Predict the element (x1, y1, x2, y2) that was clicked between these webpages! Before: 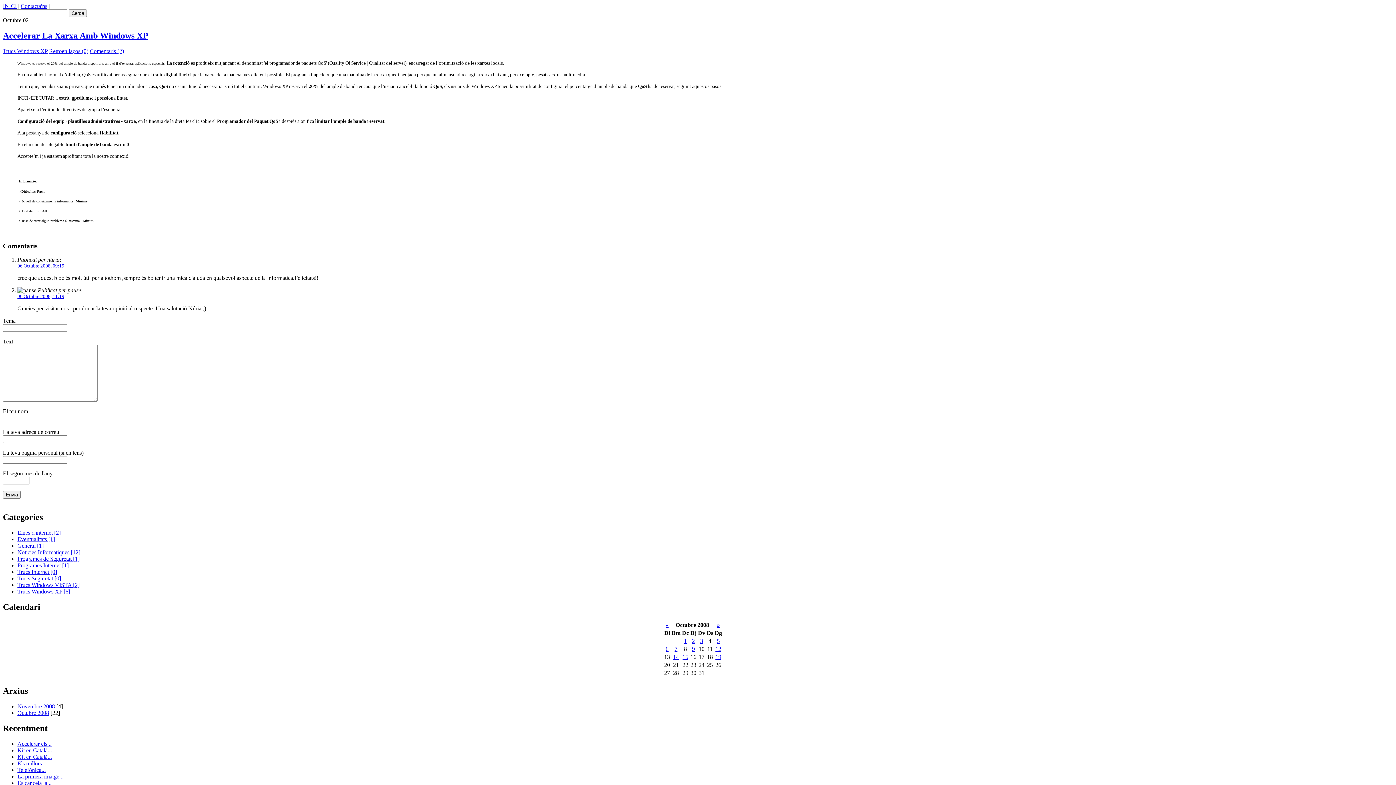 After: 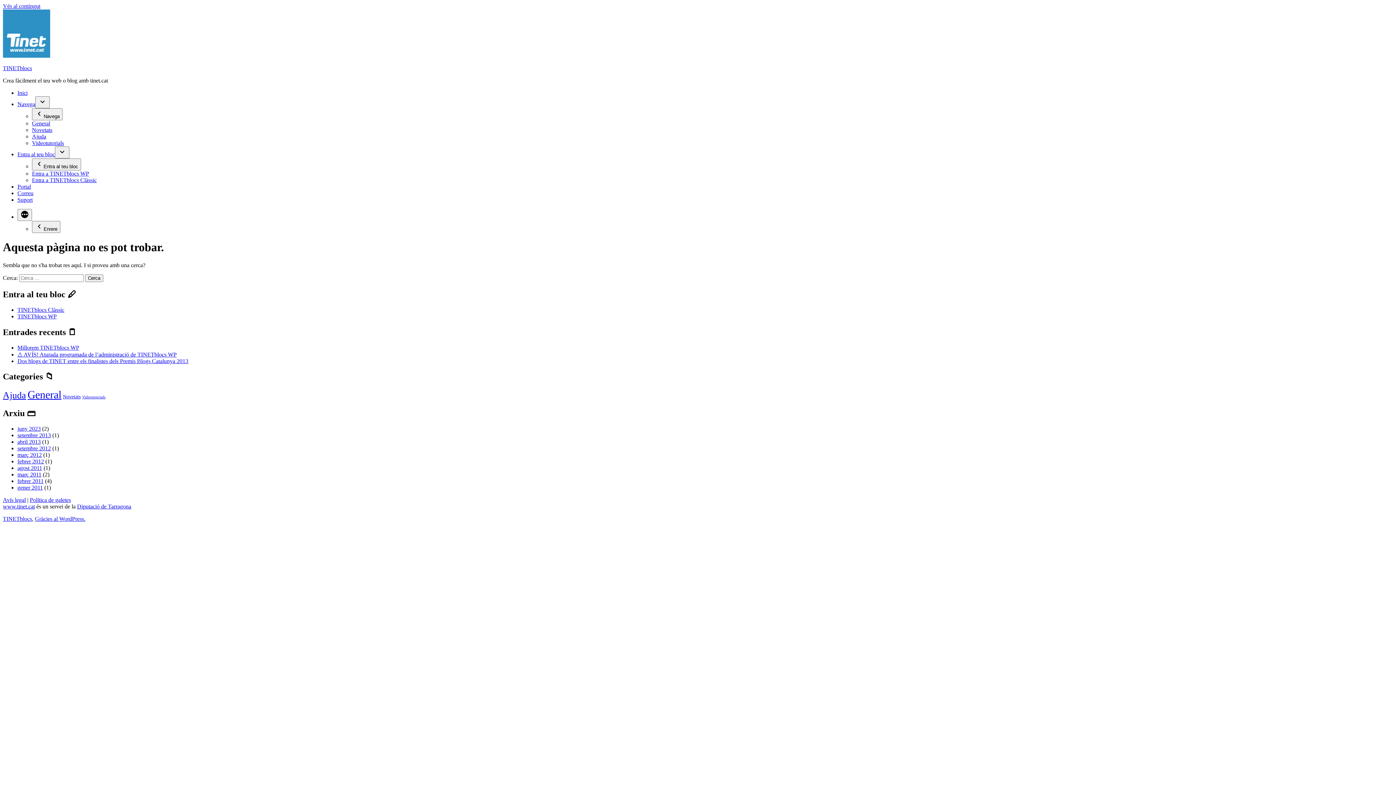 Action: bbox: (2, 2, 16, 9) label: INICI